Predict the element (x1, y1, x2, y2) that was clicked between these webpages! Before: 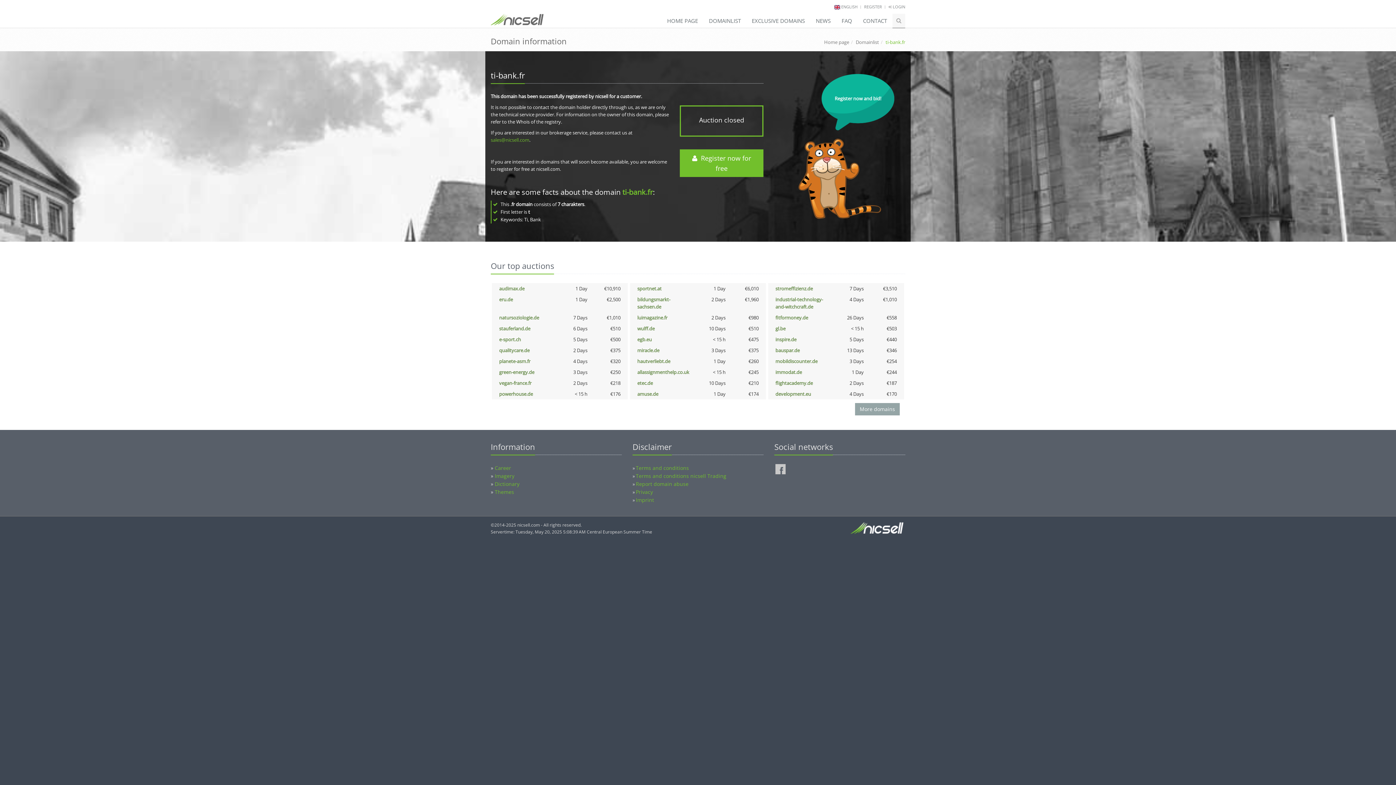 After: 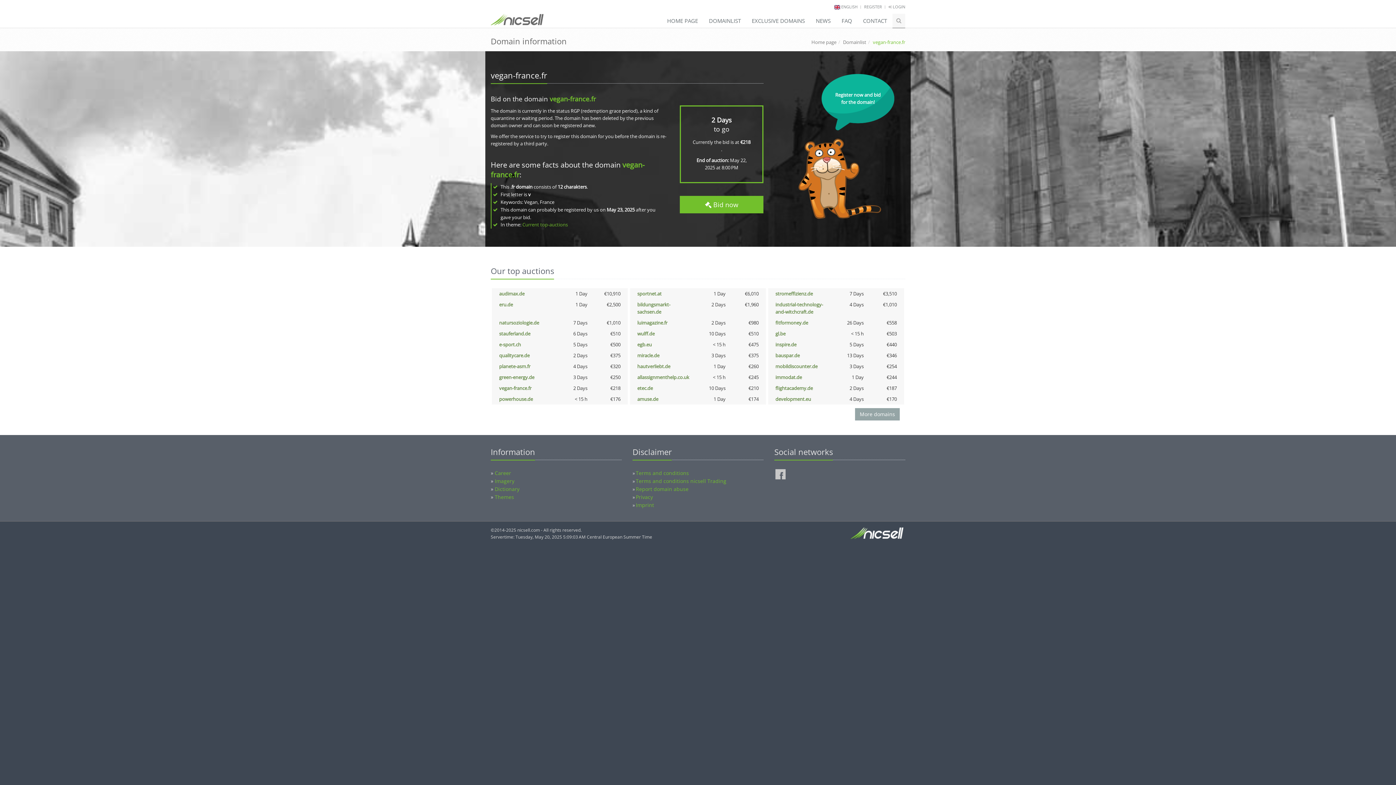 Action: bbox: (499, 380, 531, 386) label: vegan-france.fr